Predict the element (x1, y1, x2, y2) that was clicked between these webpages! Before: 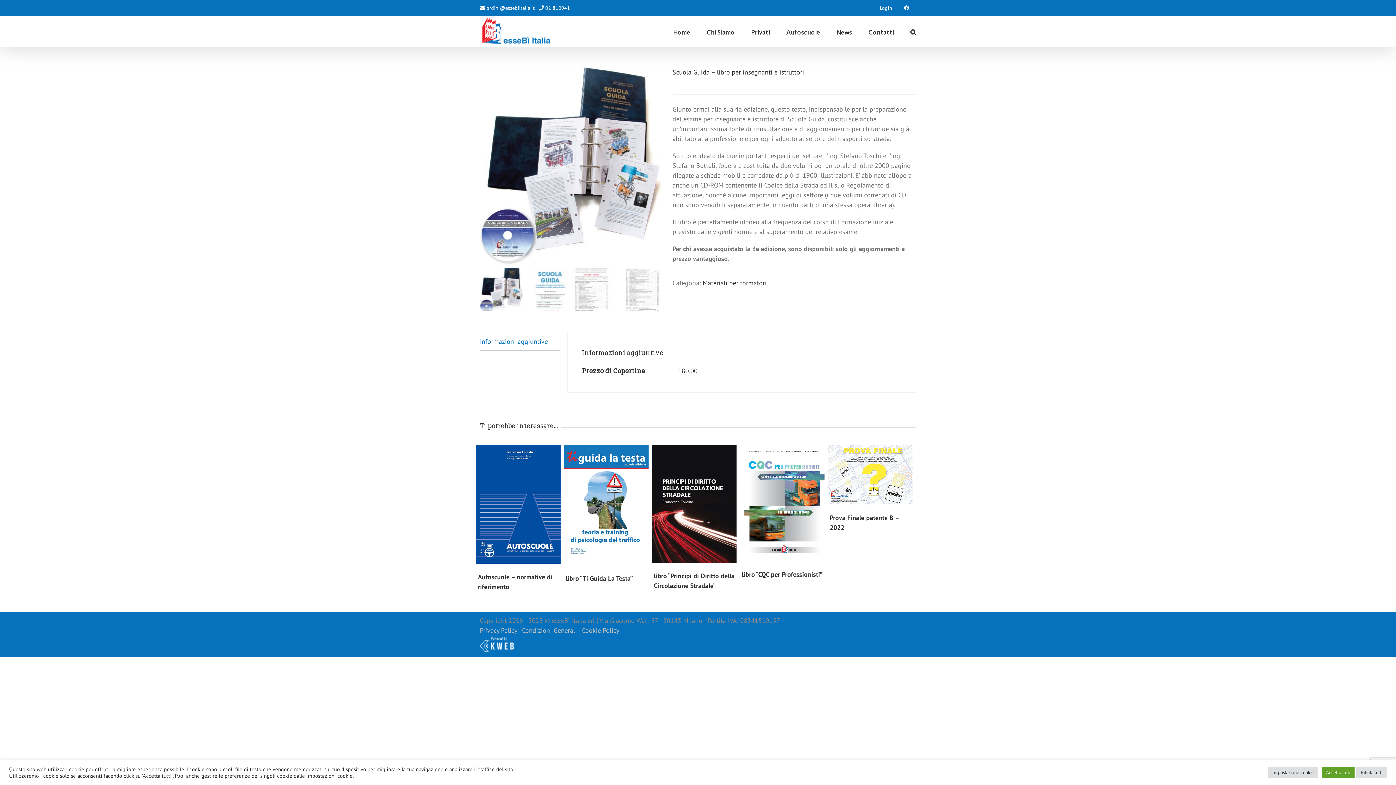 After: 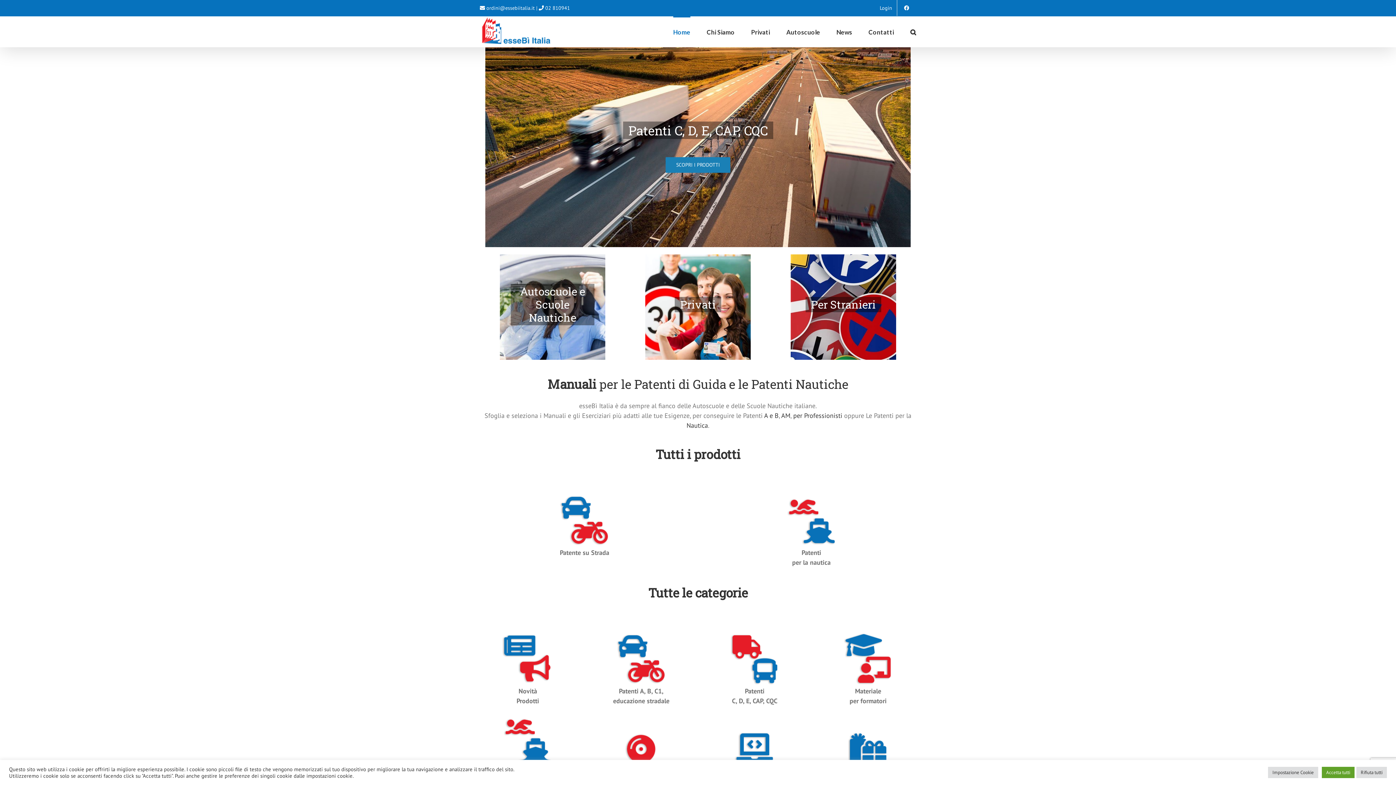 Action: label: Home bbox: (673, 16, 690, 46)